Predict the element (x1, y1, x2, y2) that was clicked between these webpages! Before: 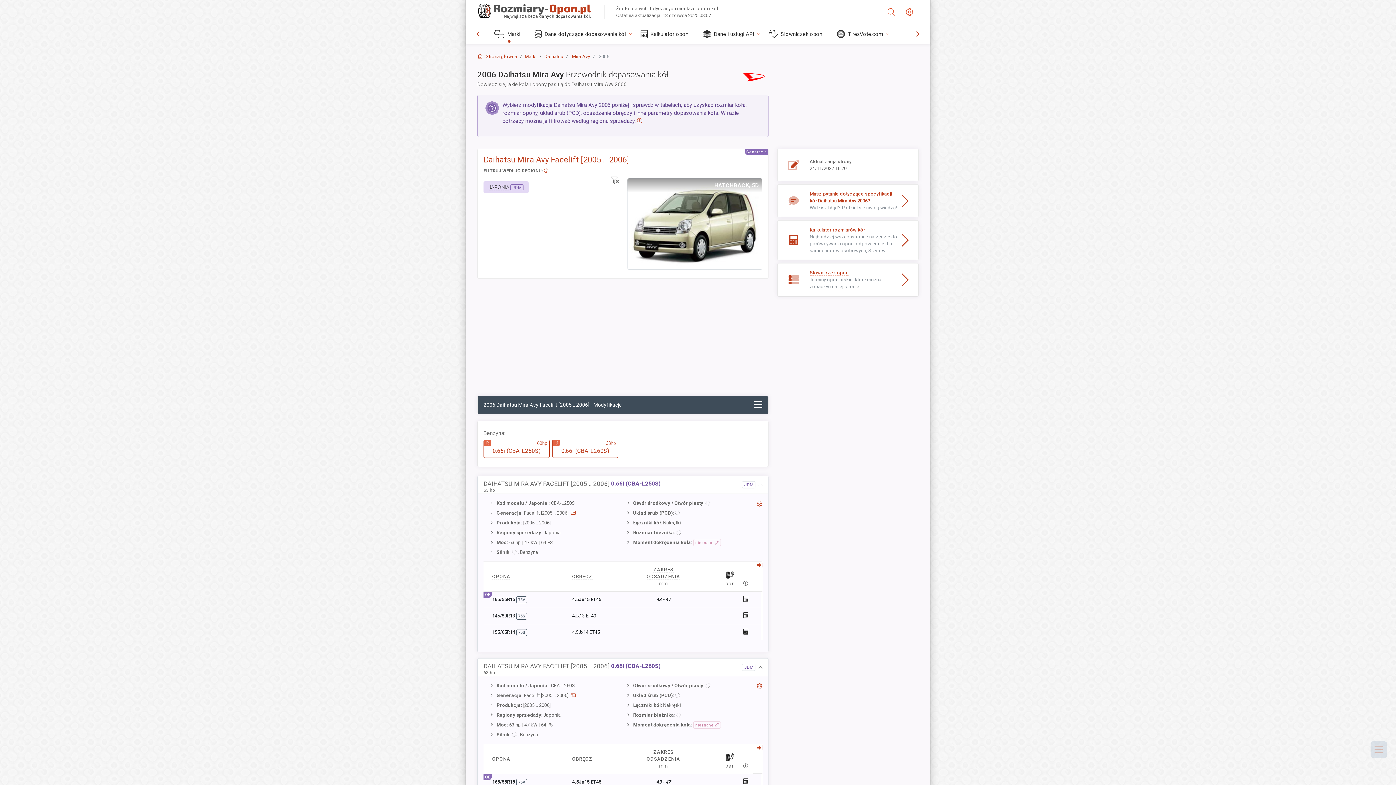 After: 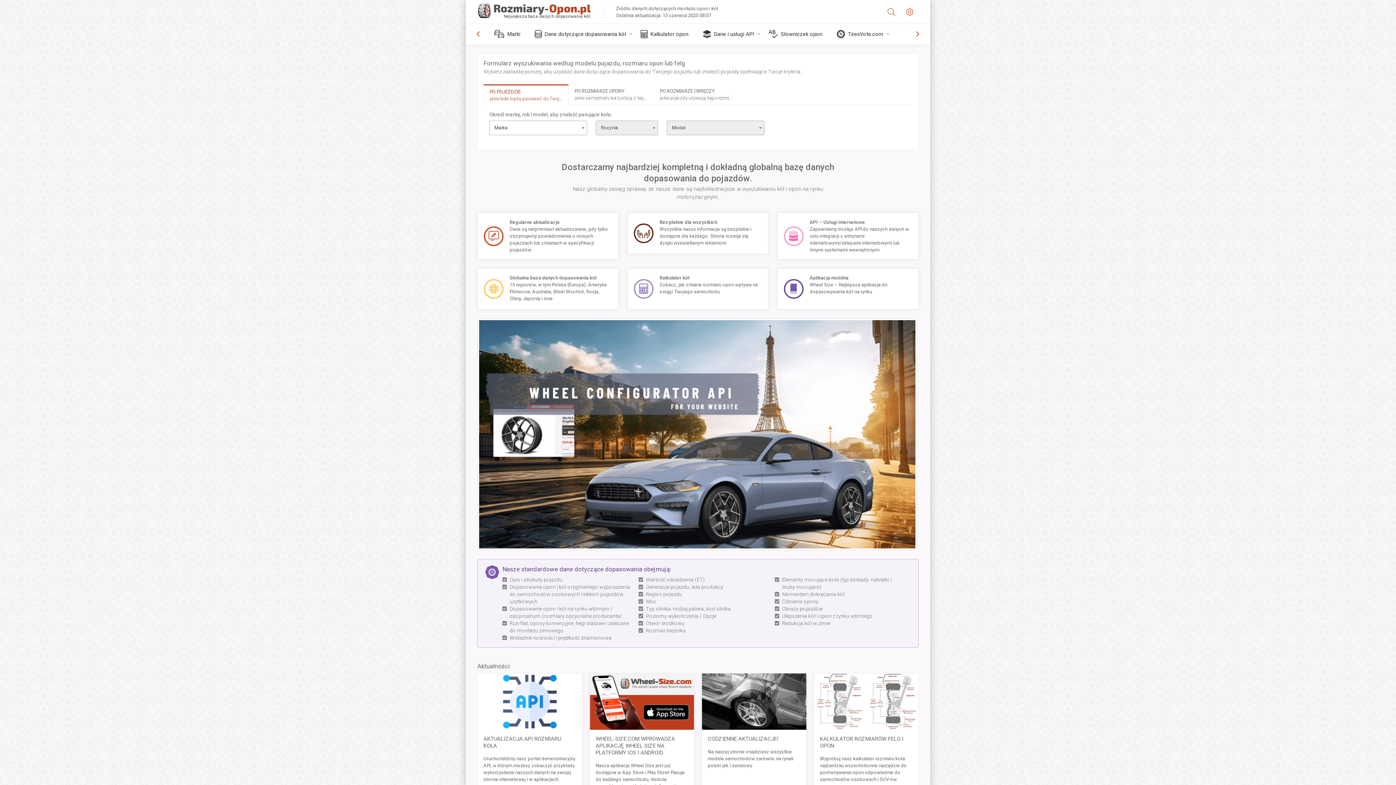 Action: label:  Strona główna bbox: (477, 53, 517, 59)